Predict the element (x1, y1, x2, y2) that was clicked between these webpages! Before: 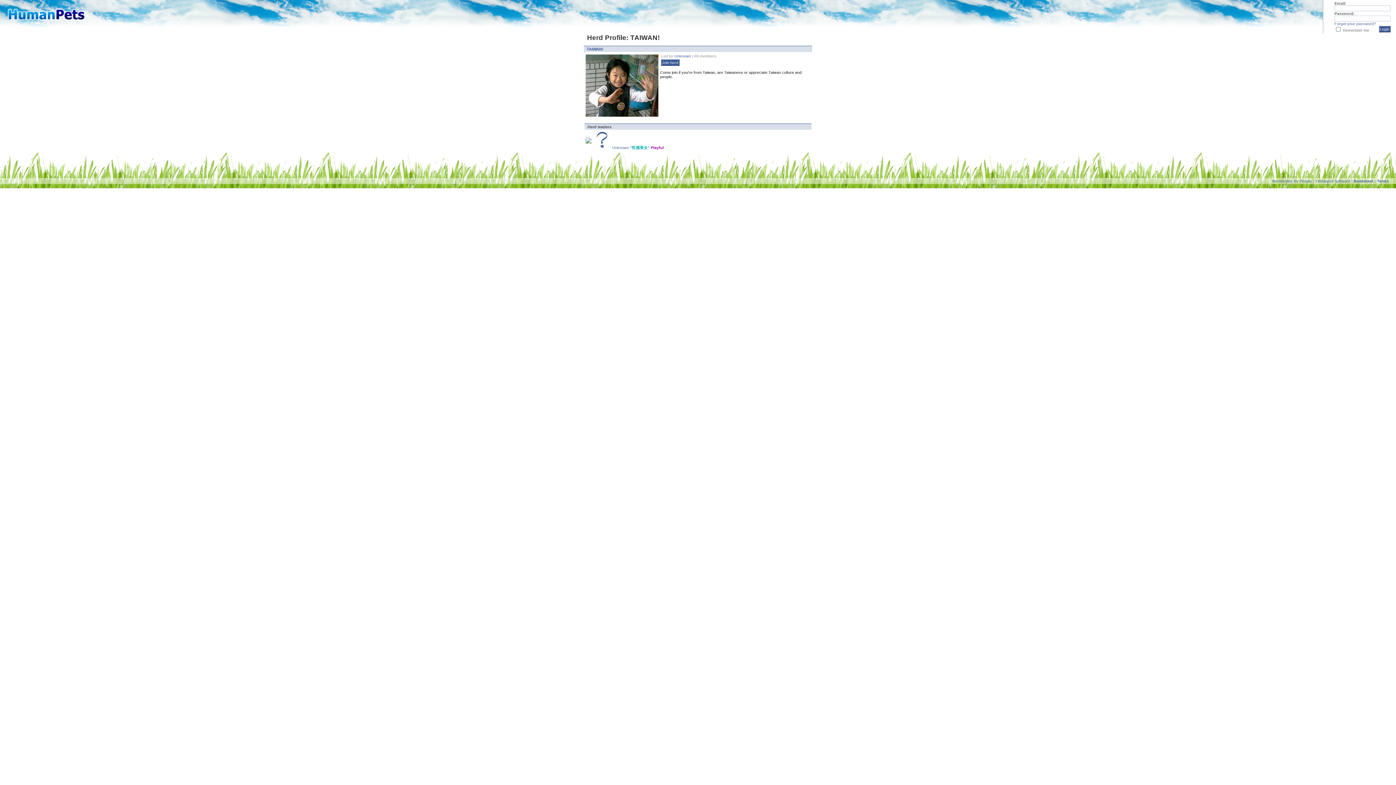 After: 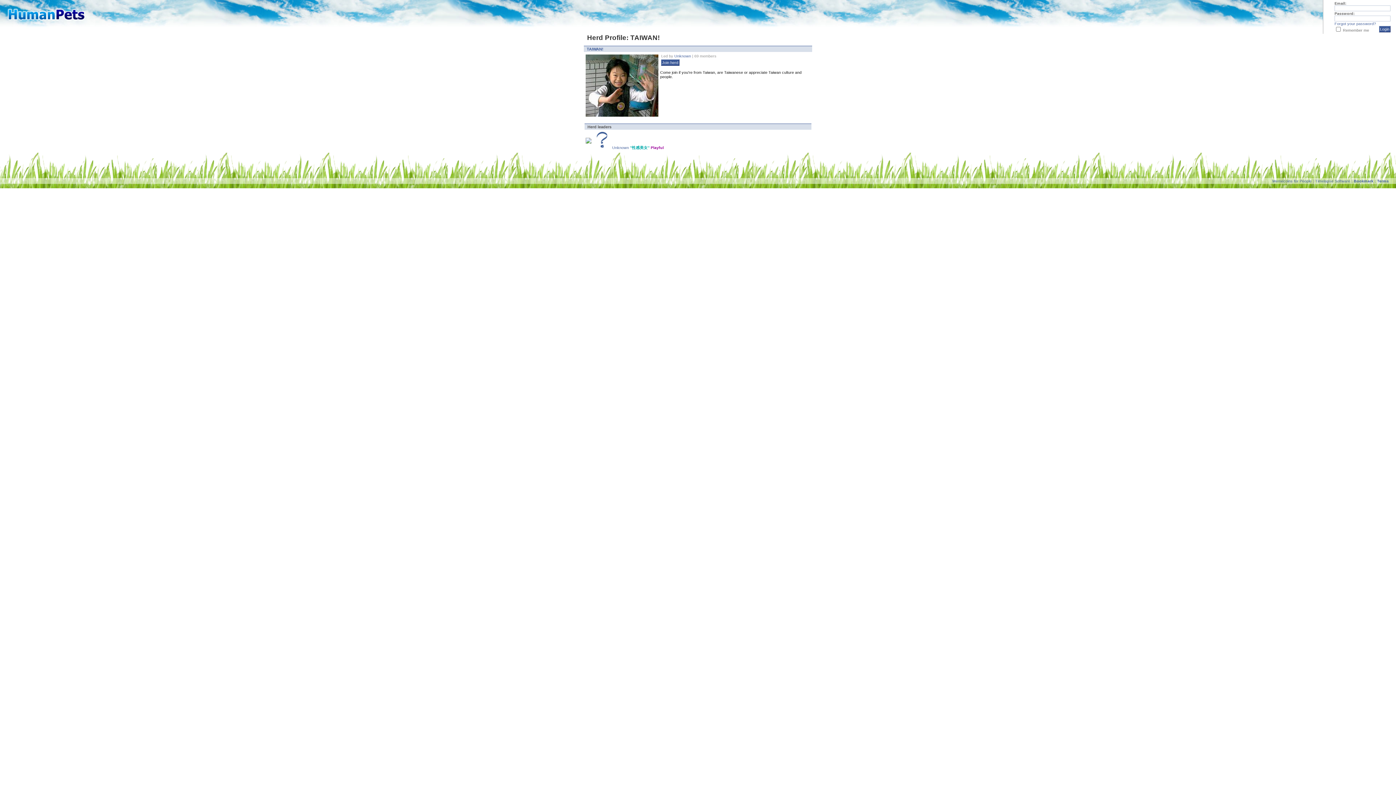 Action: label: TAIWAN! bbox: (586, 46, 603, 51)